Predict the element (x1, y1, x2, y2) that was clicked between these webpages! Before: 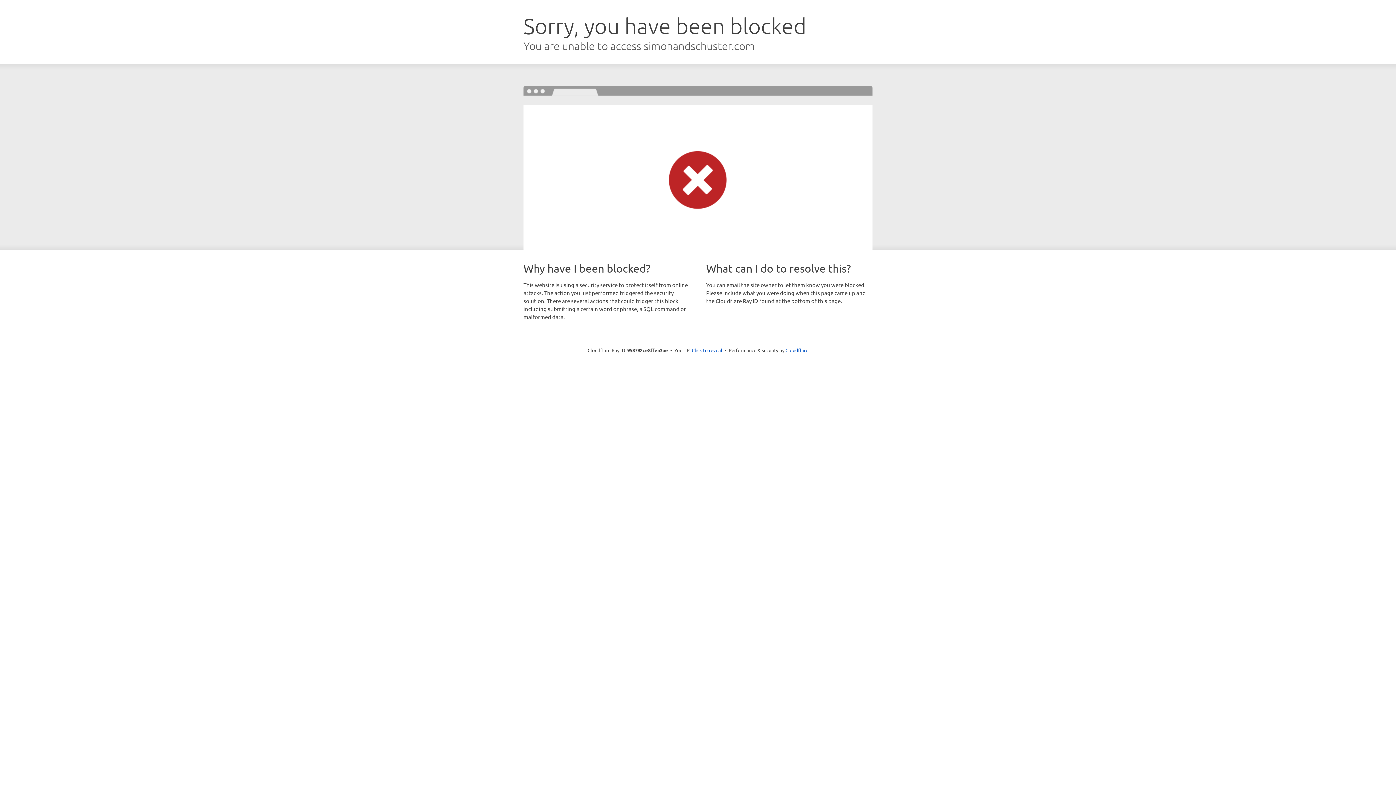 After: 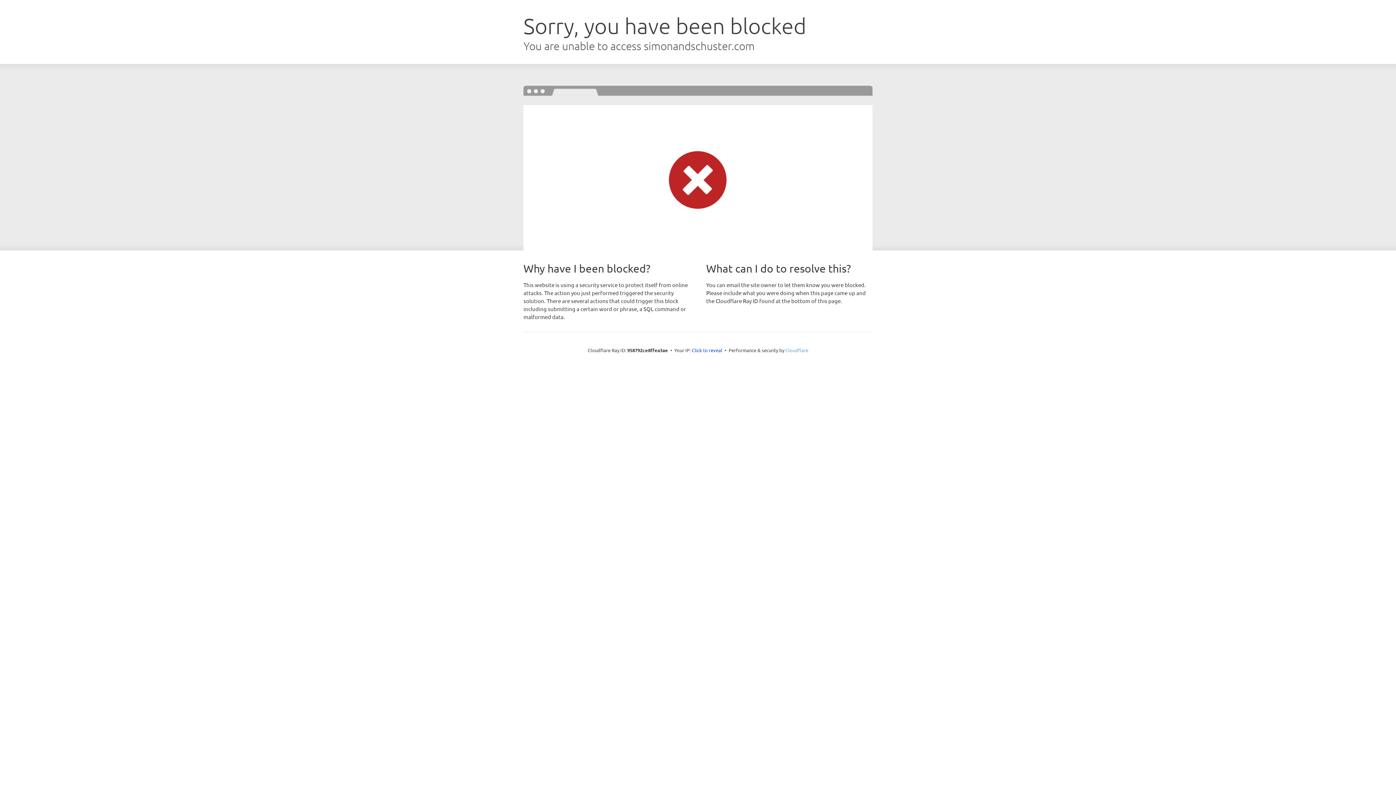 Action: label: Cloudflare bbox: (785, 347, 808, 353)